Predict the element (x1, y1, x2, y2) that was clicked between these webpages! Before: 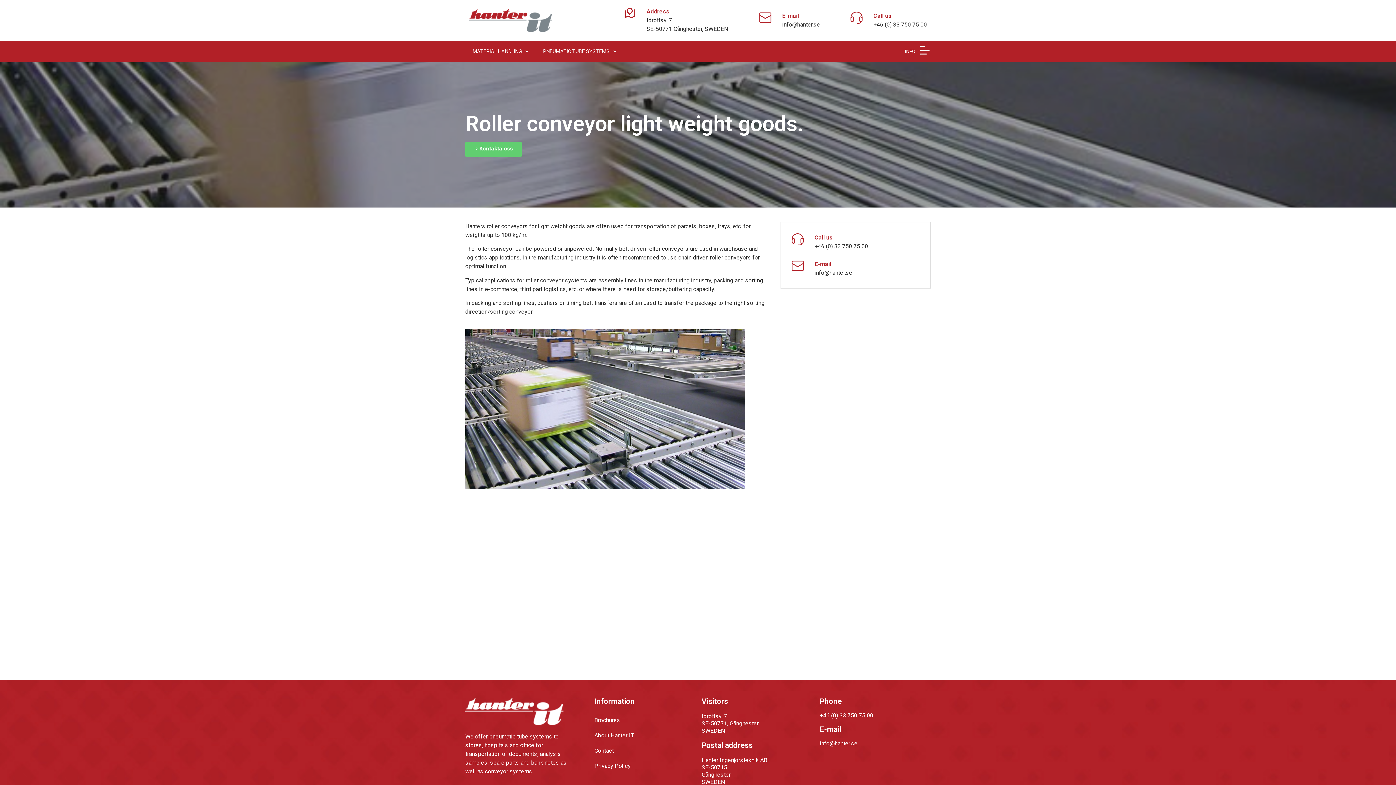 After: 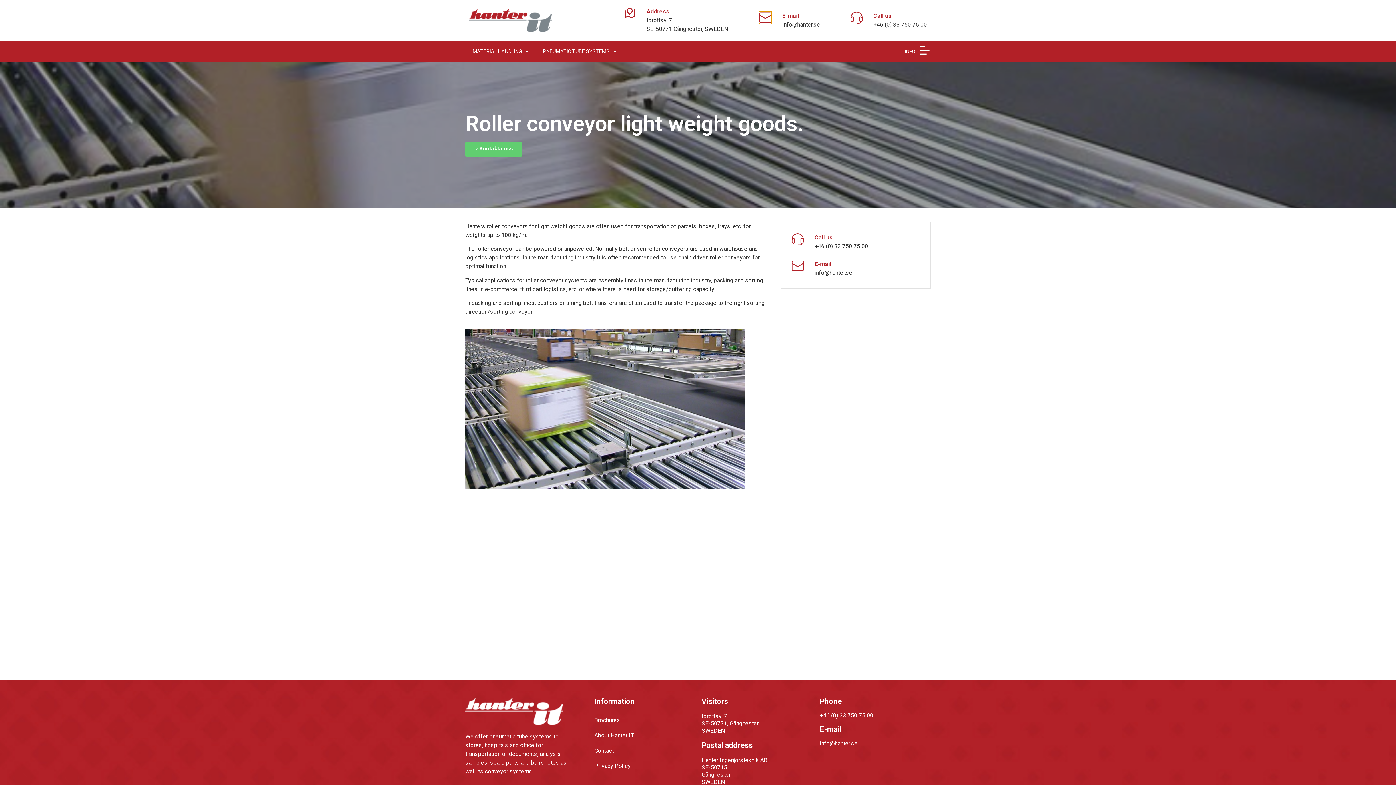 Action: bbox: (759, 11, 771, 23)